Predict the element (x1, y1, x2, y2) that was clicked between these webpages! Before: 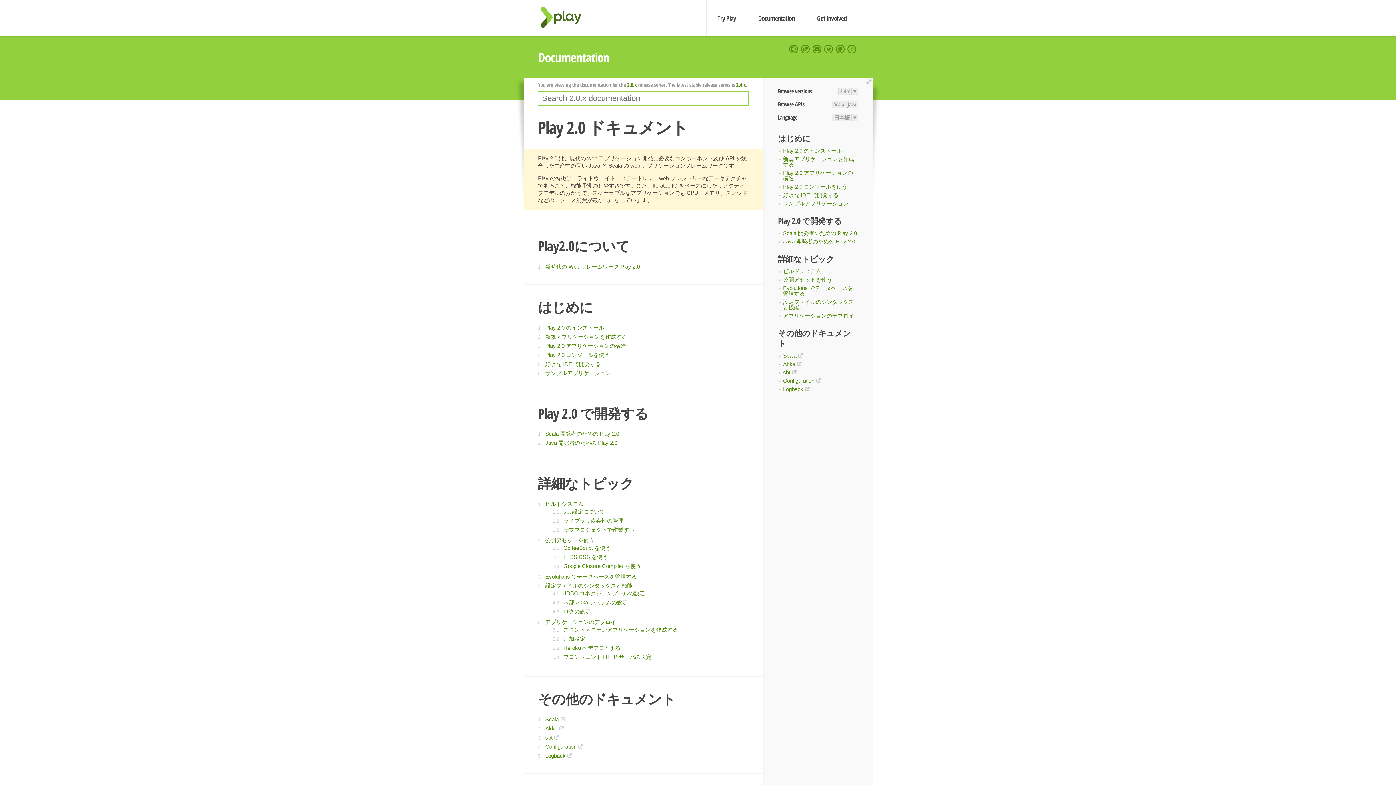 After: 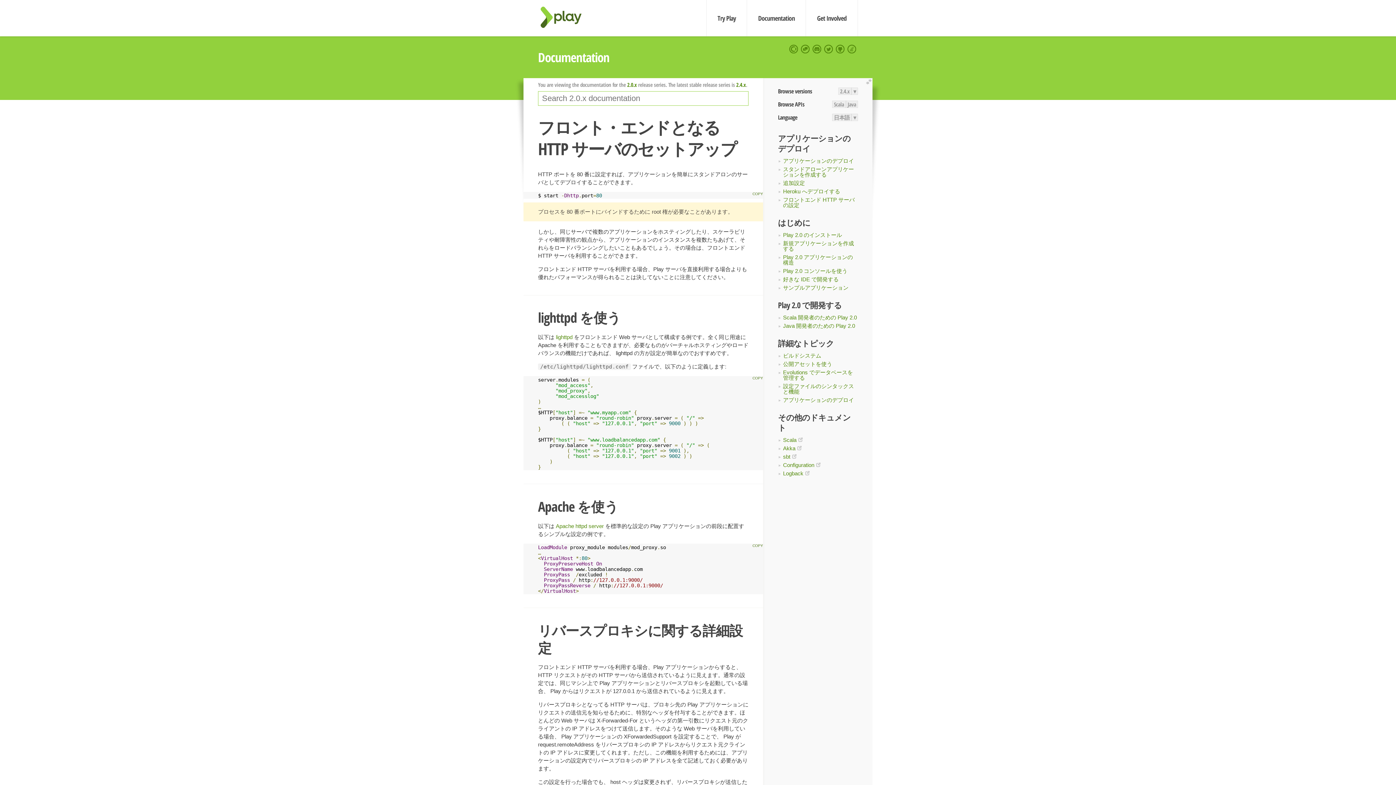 Action: label: フロントエンド HTTP サーバの設定 bbox: (563, 654, 651, 660)